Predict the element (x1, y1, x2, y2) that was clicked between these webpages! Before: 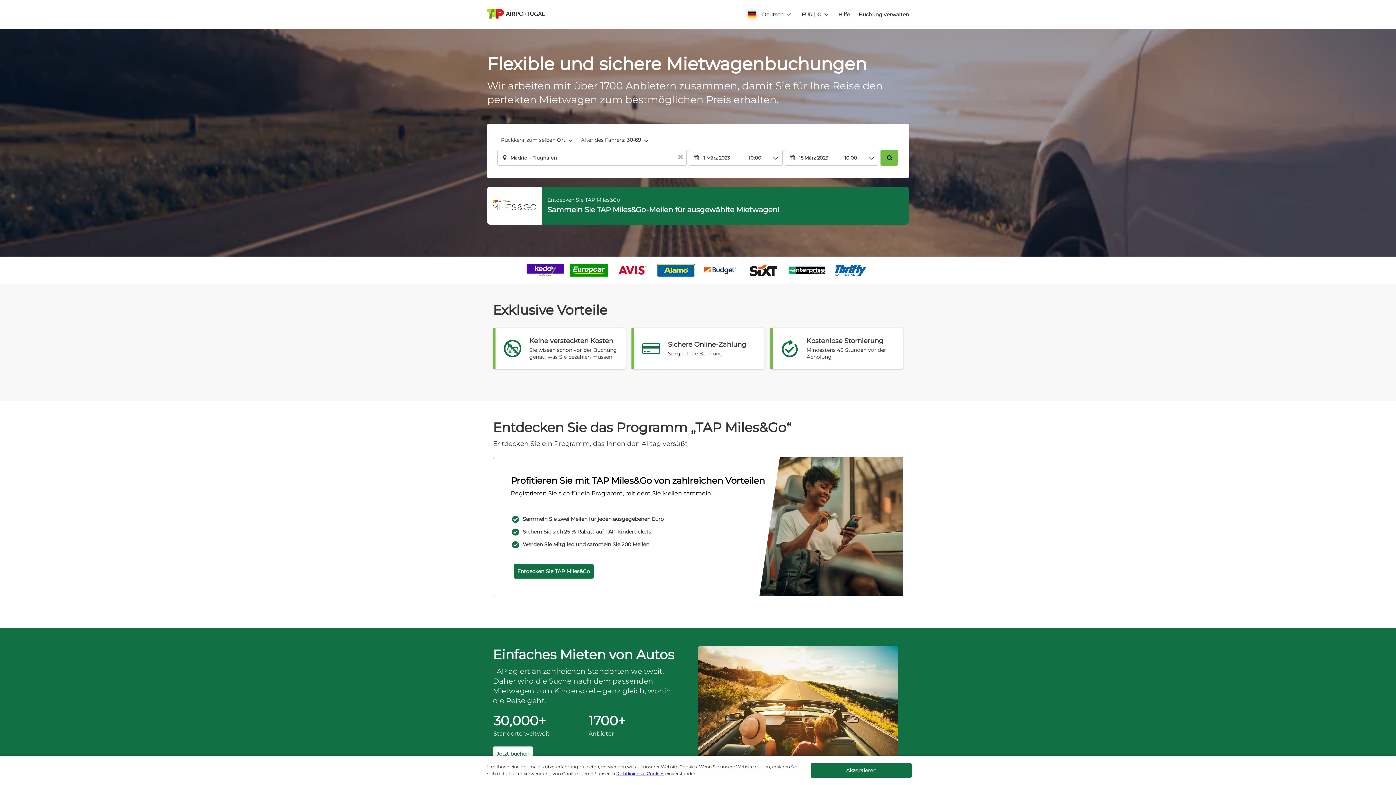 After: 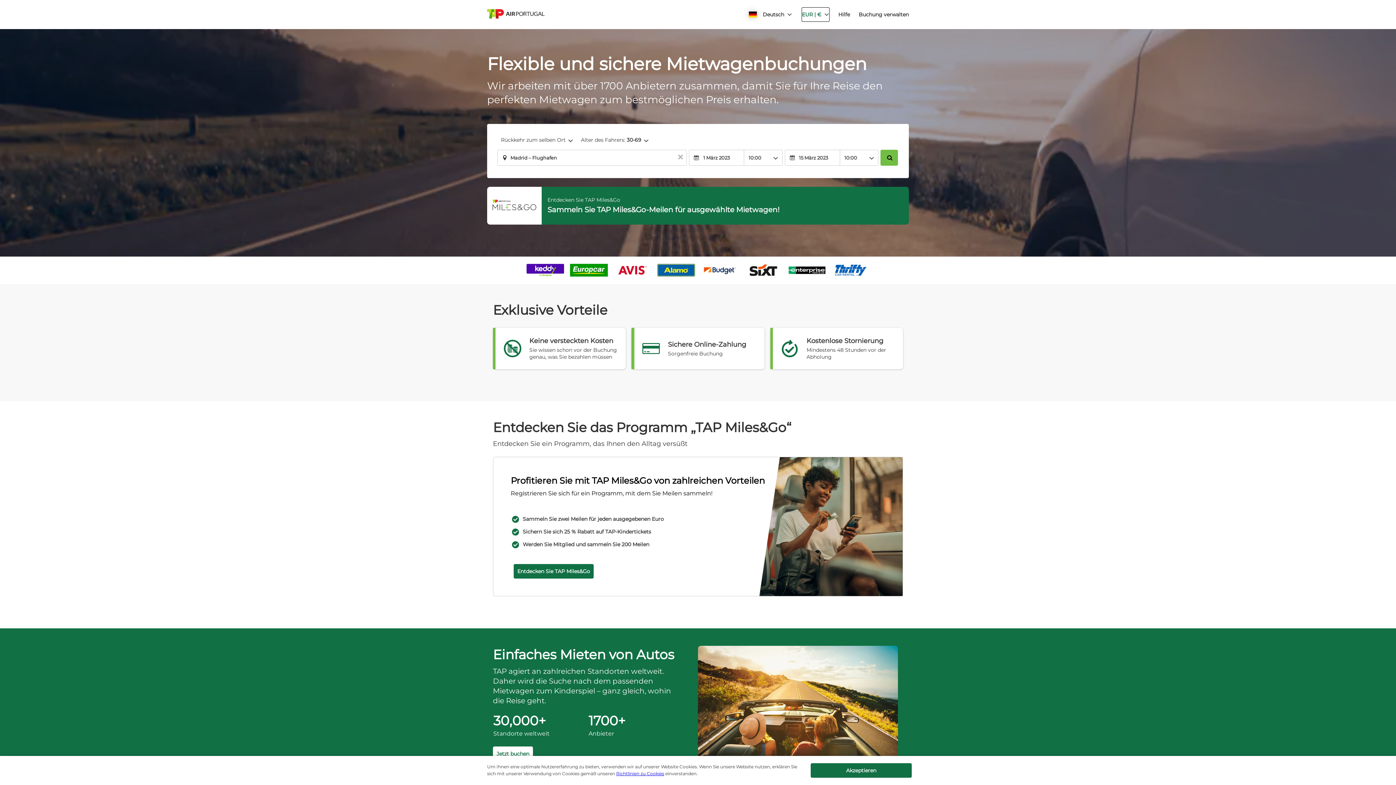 Action: label: button bbox: (801, 7, 829, 21)